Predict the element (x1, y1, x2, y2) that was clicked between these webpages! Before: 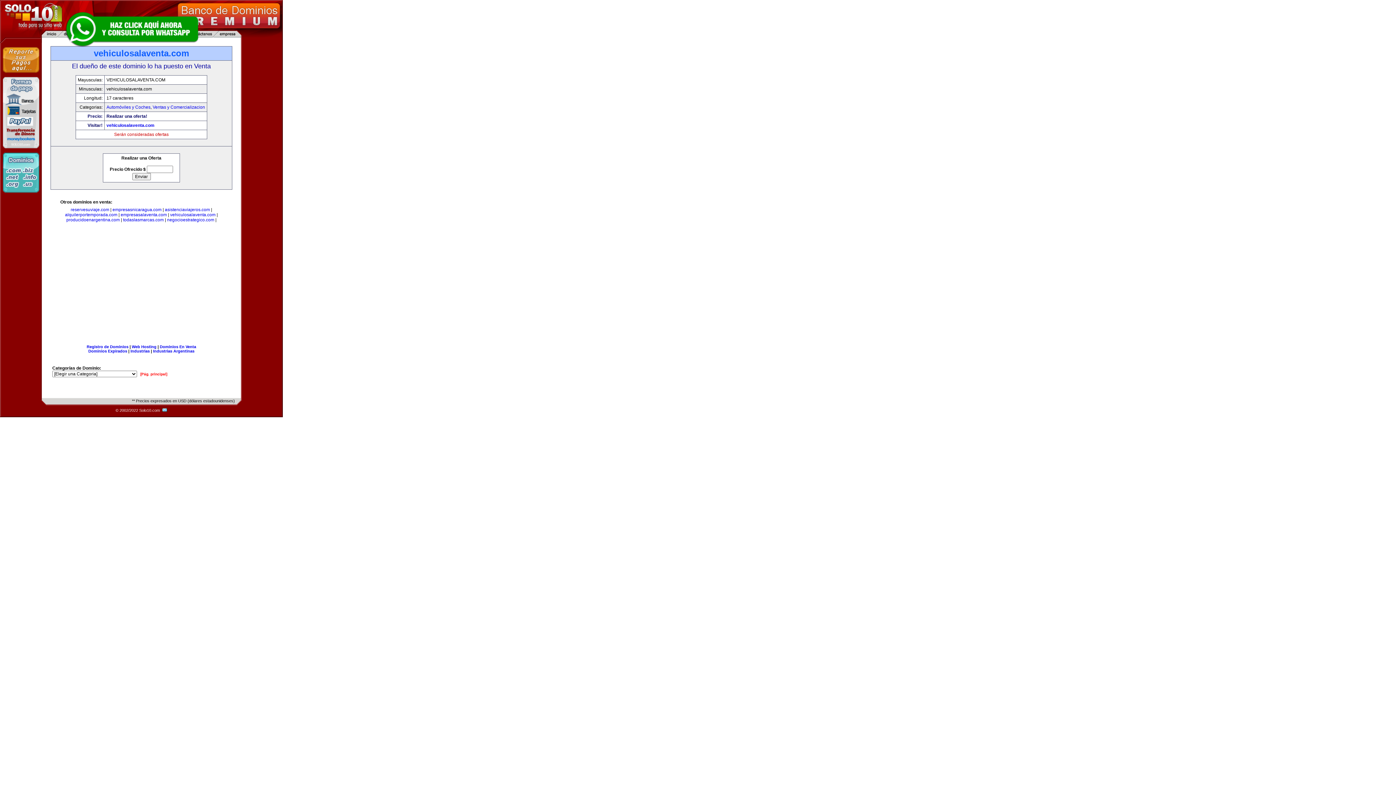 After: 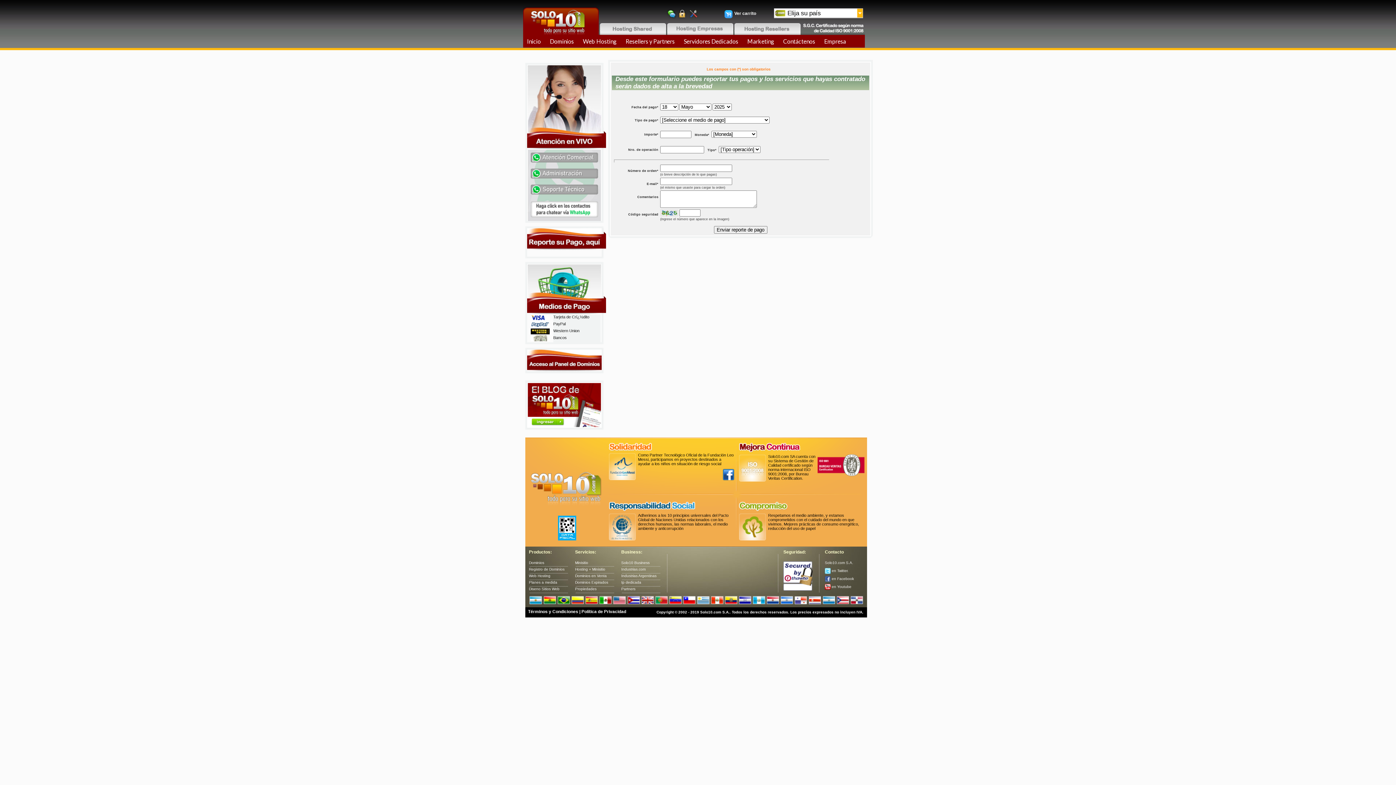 Action: bbox: (2, 73, 39, 78)